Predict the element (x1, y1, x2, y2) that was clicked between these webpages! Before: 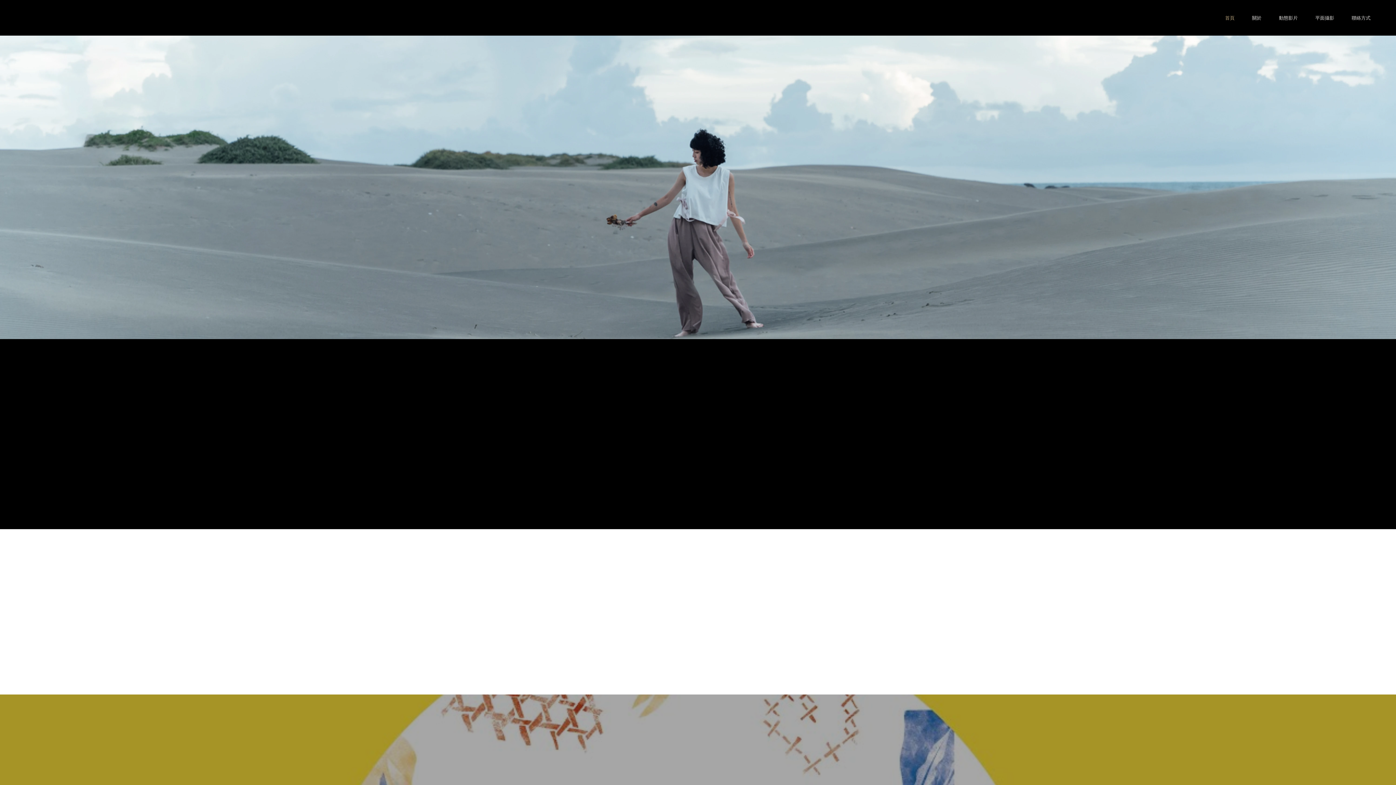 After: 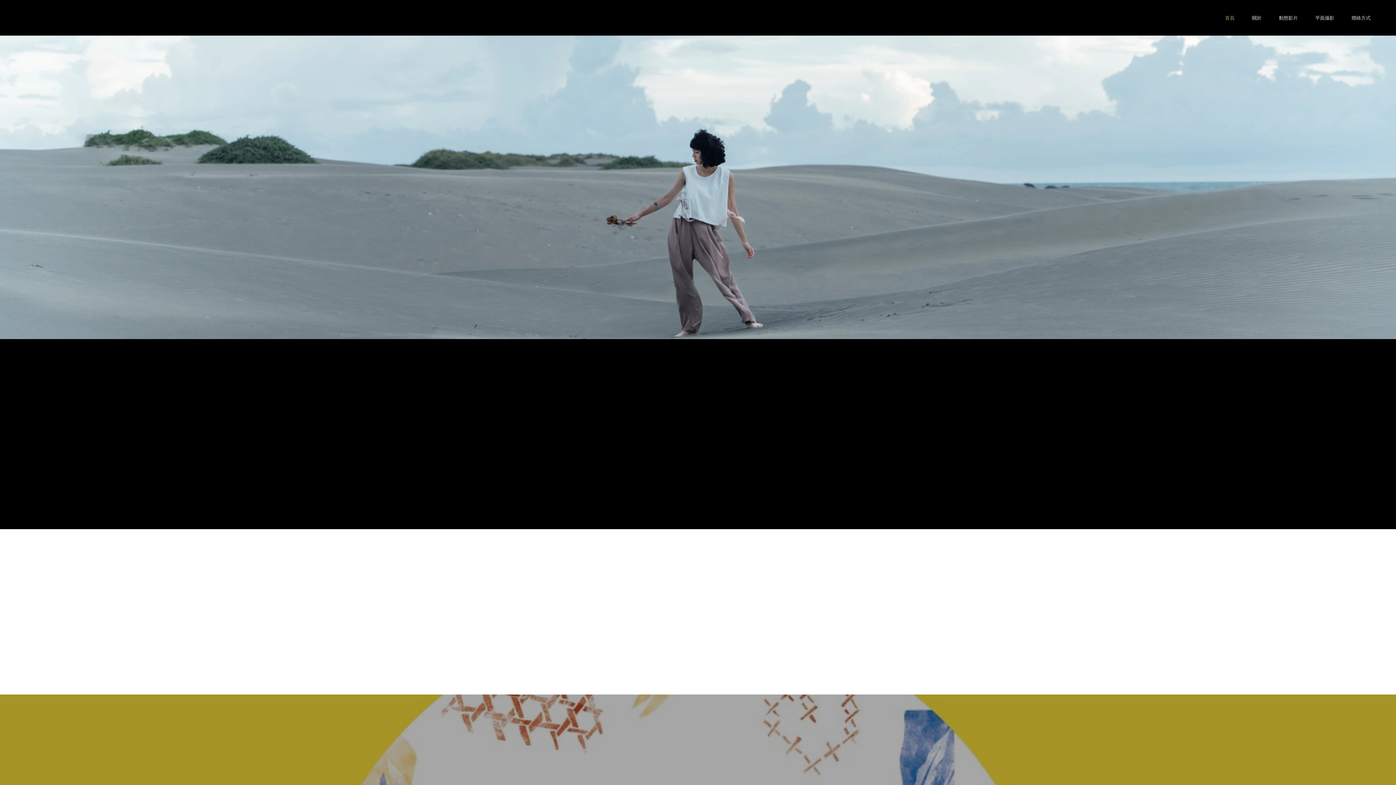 Action: bbox: (739, 564, 784, 594)